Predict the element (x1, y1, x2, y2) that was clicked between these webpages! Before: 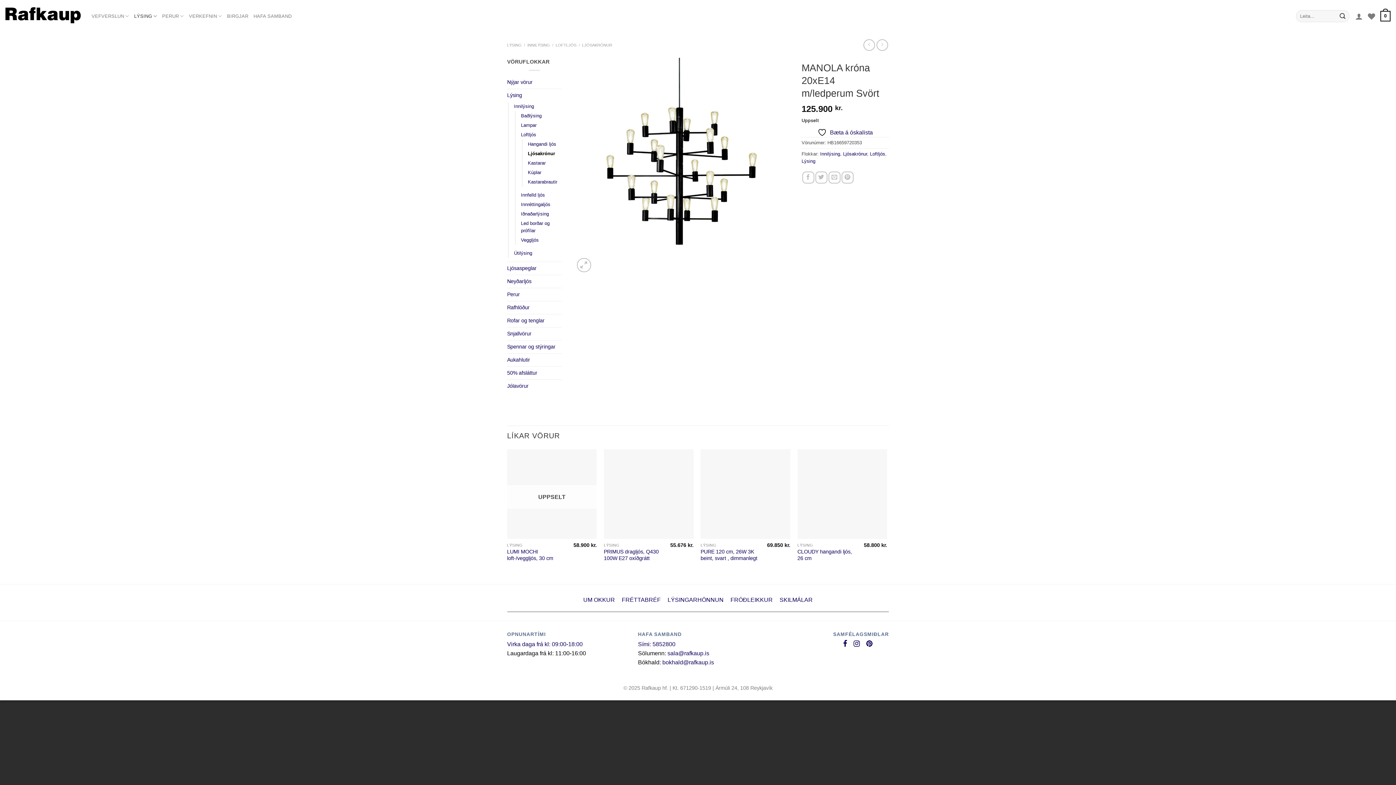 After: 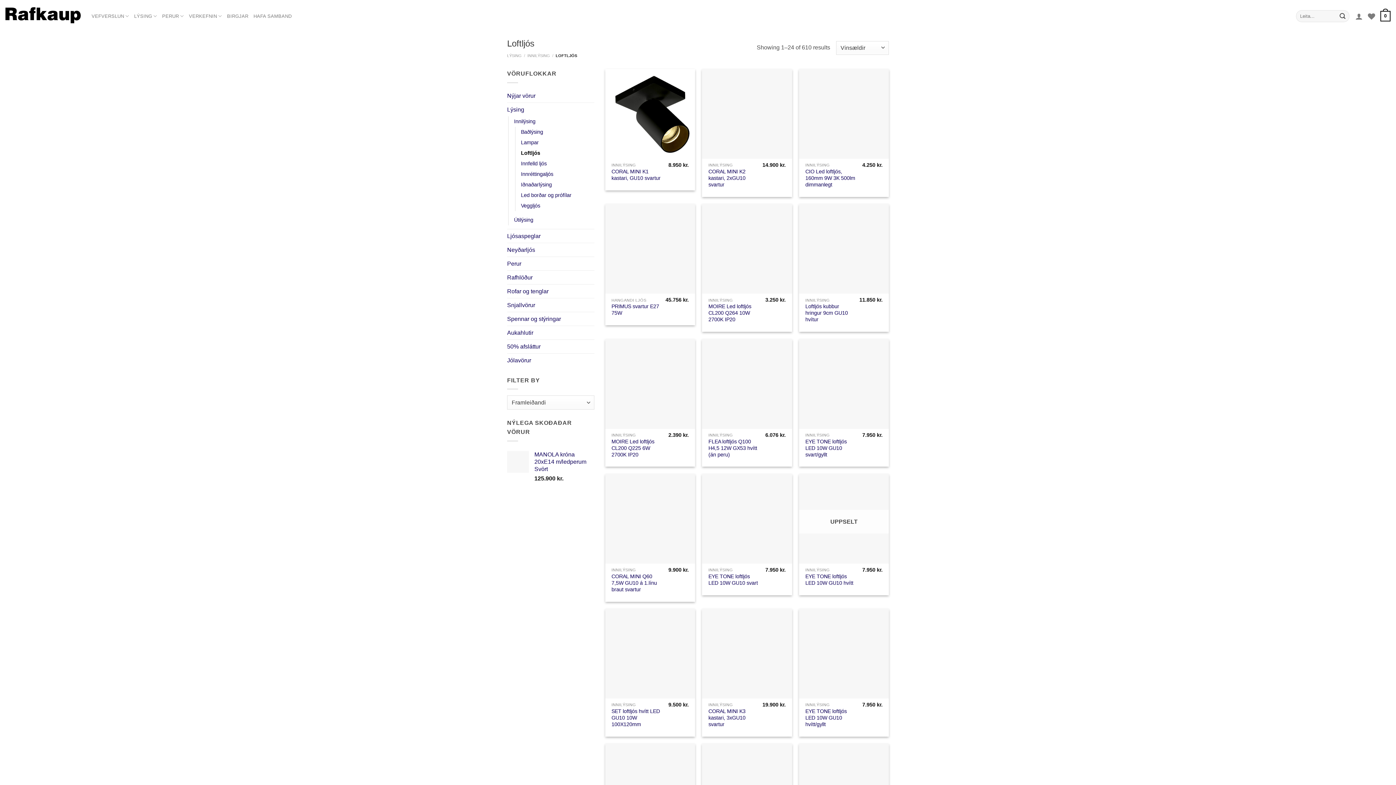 Action: label: LOFTLJÓS bbox: (555, 42, 576, 47)